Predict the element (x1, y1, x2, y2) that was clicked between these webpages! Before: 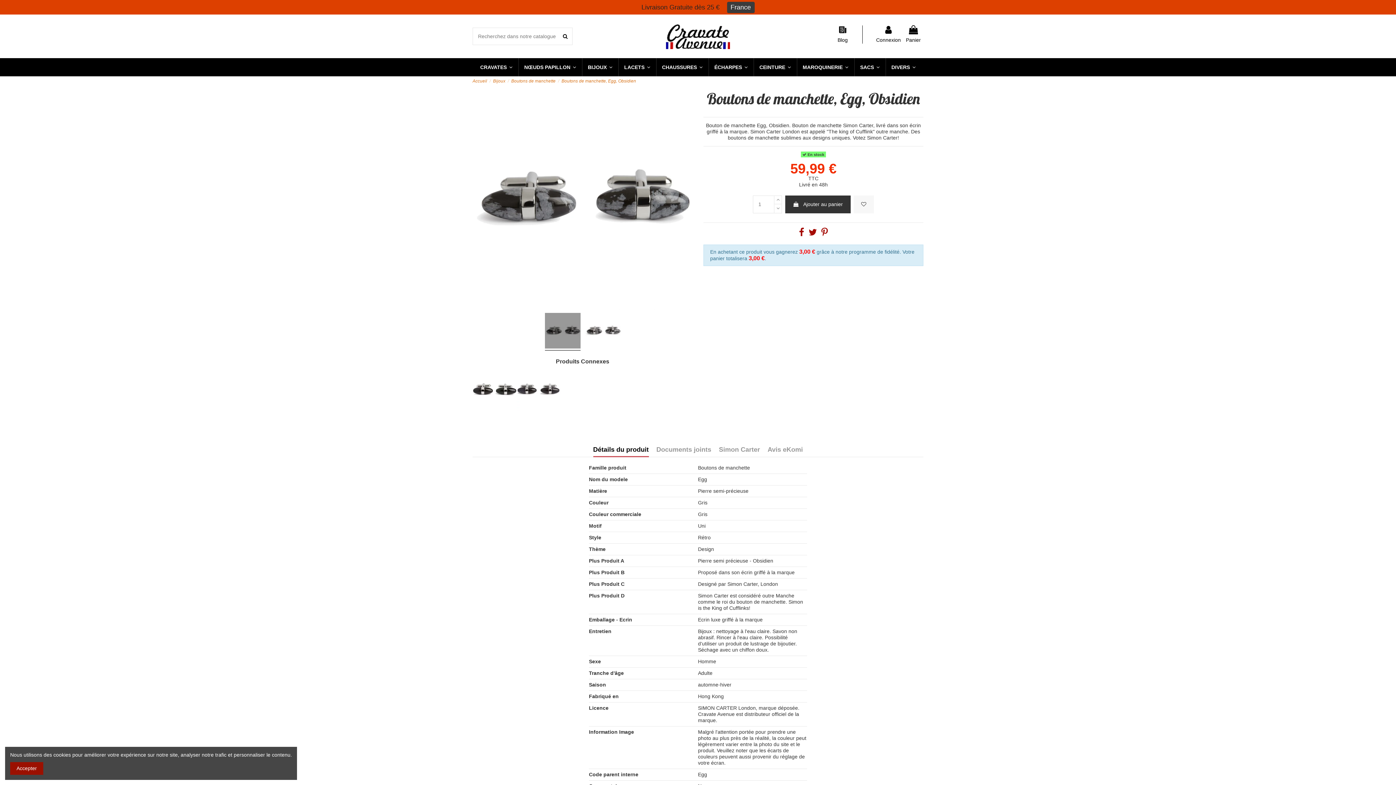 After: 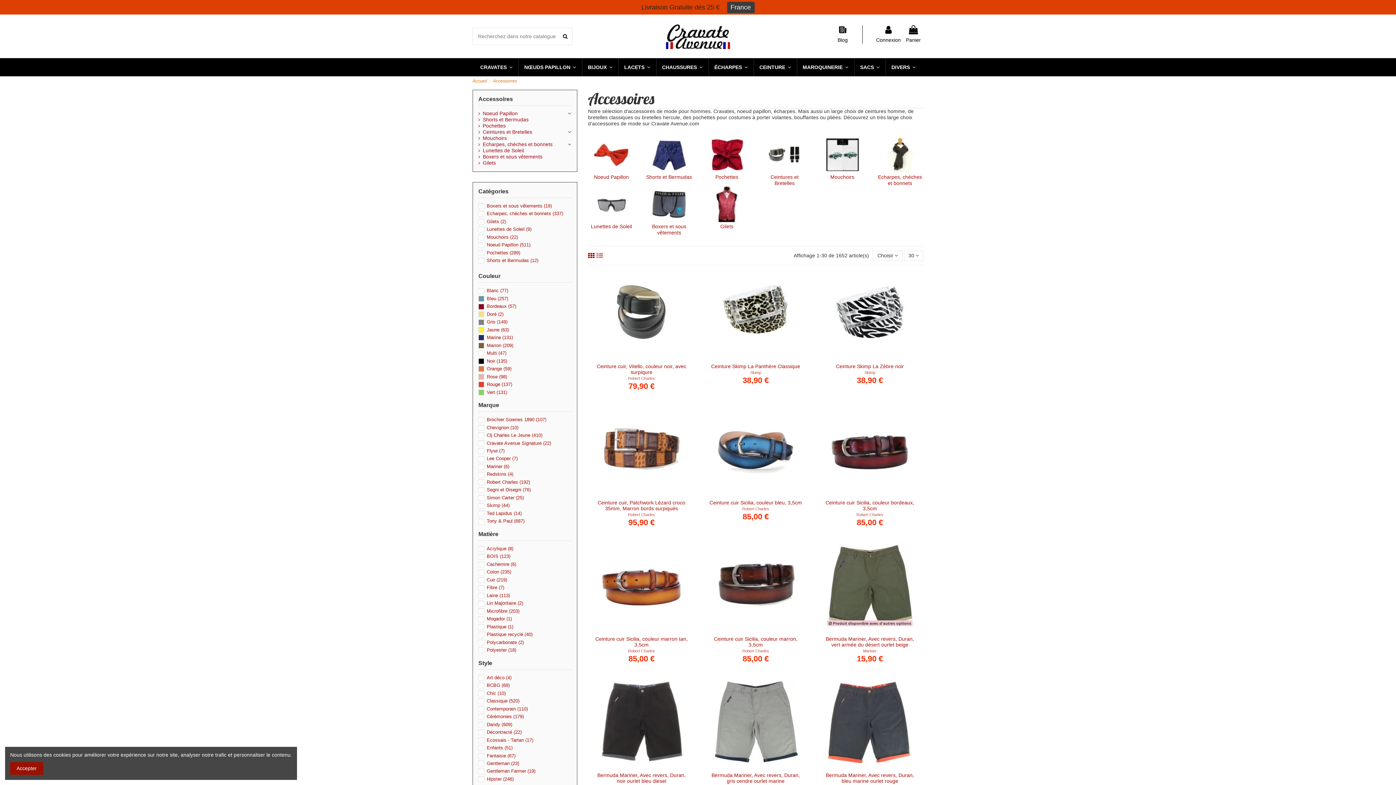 Action: label: DIVERS  bbox: (885, 58, 921, 76)